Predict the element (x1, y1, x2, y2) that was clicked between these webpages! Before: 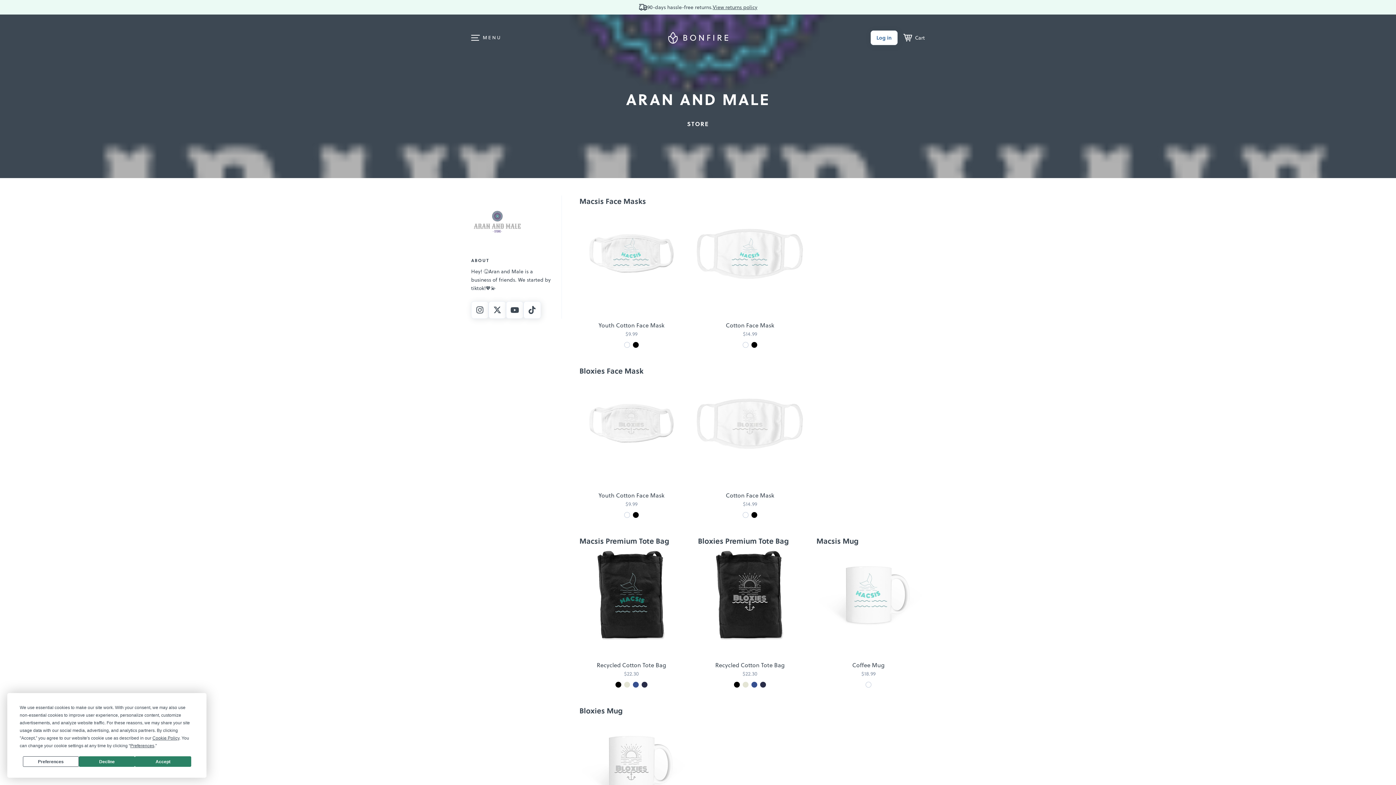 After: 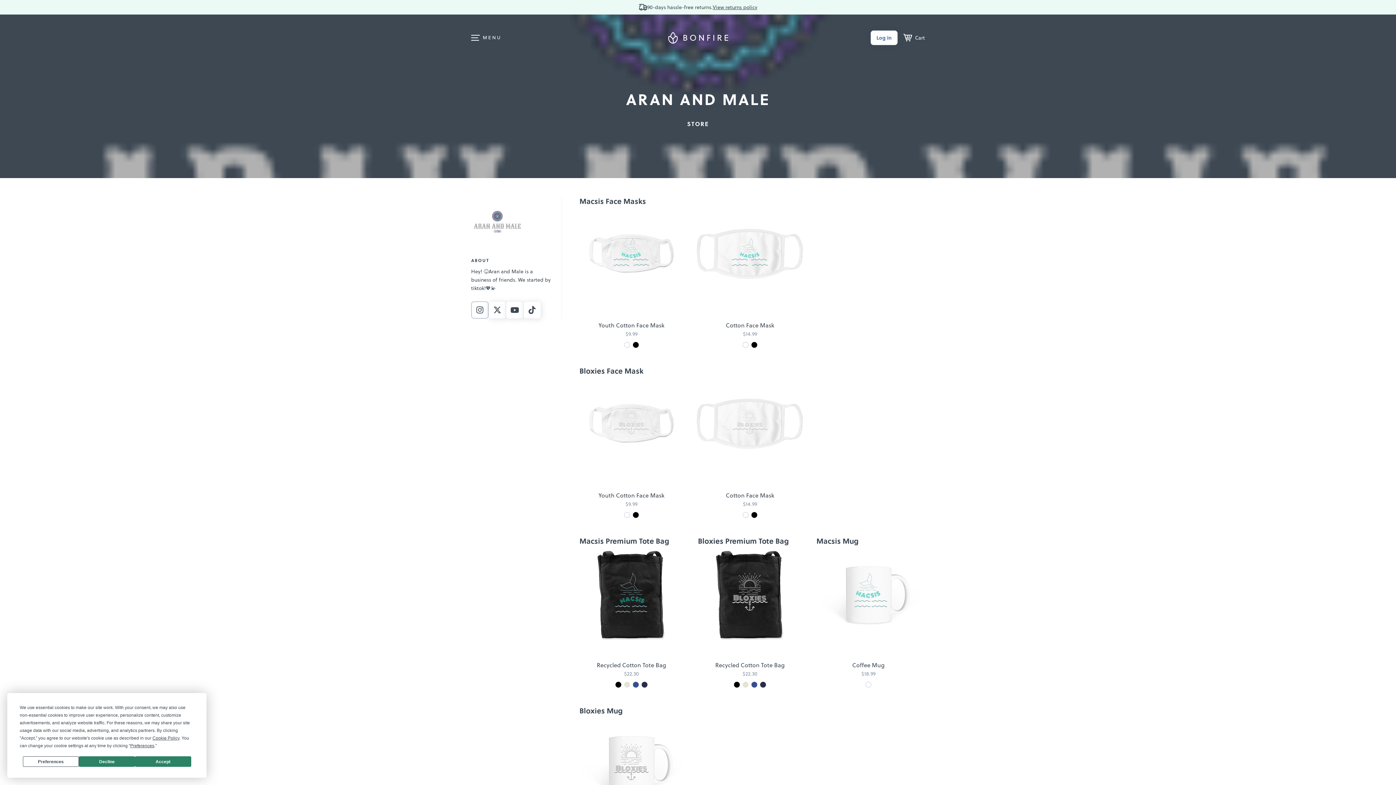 Action: bbox: (471, 301, 488, 318)